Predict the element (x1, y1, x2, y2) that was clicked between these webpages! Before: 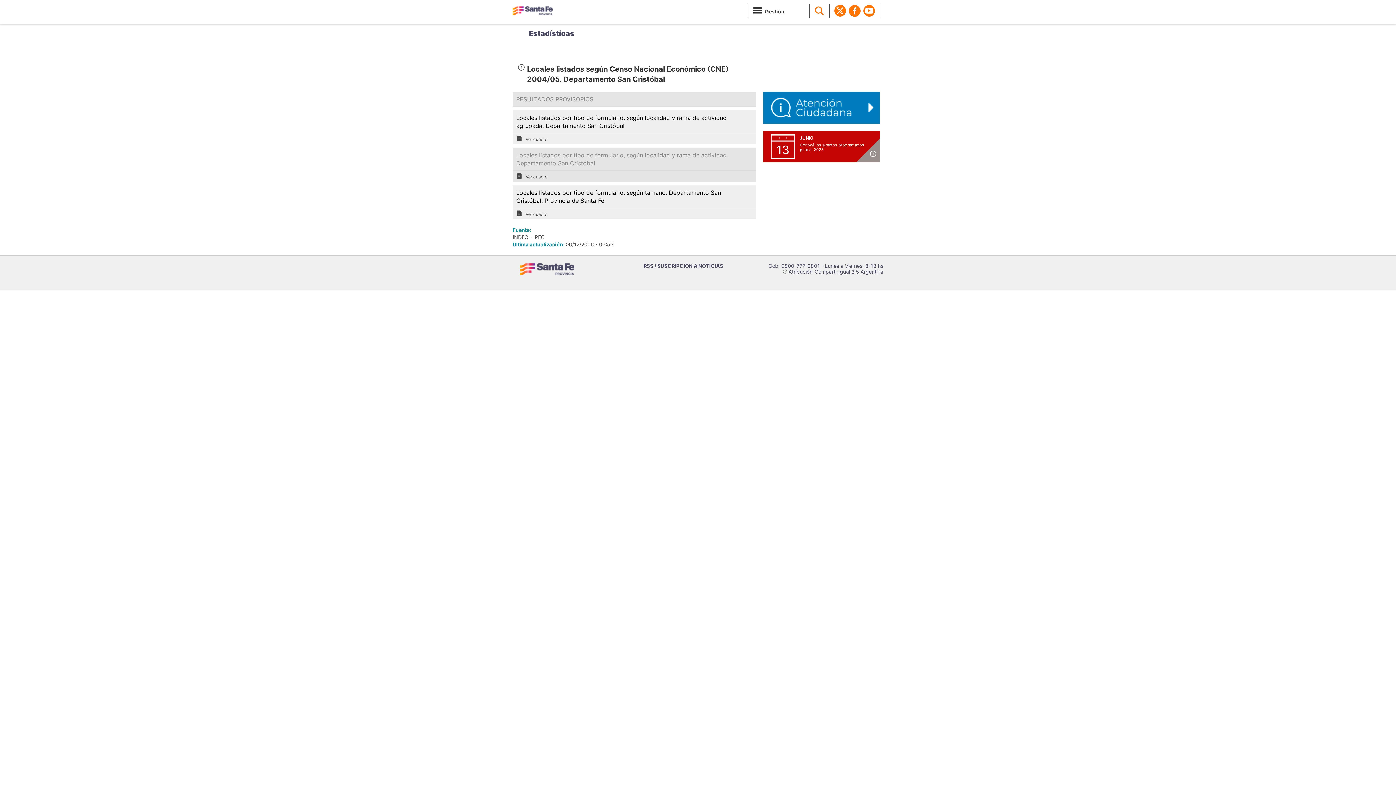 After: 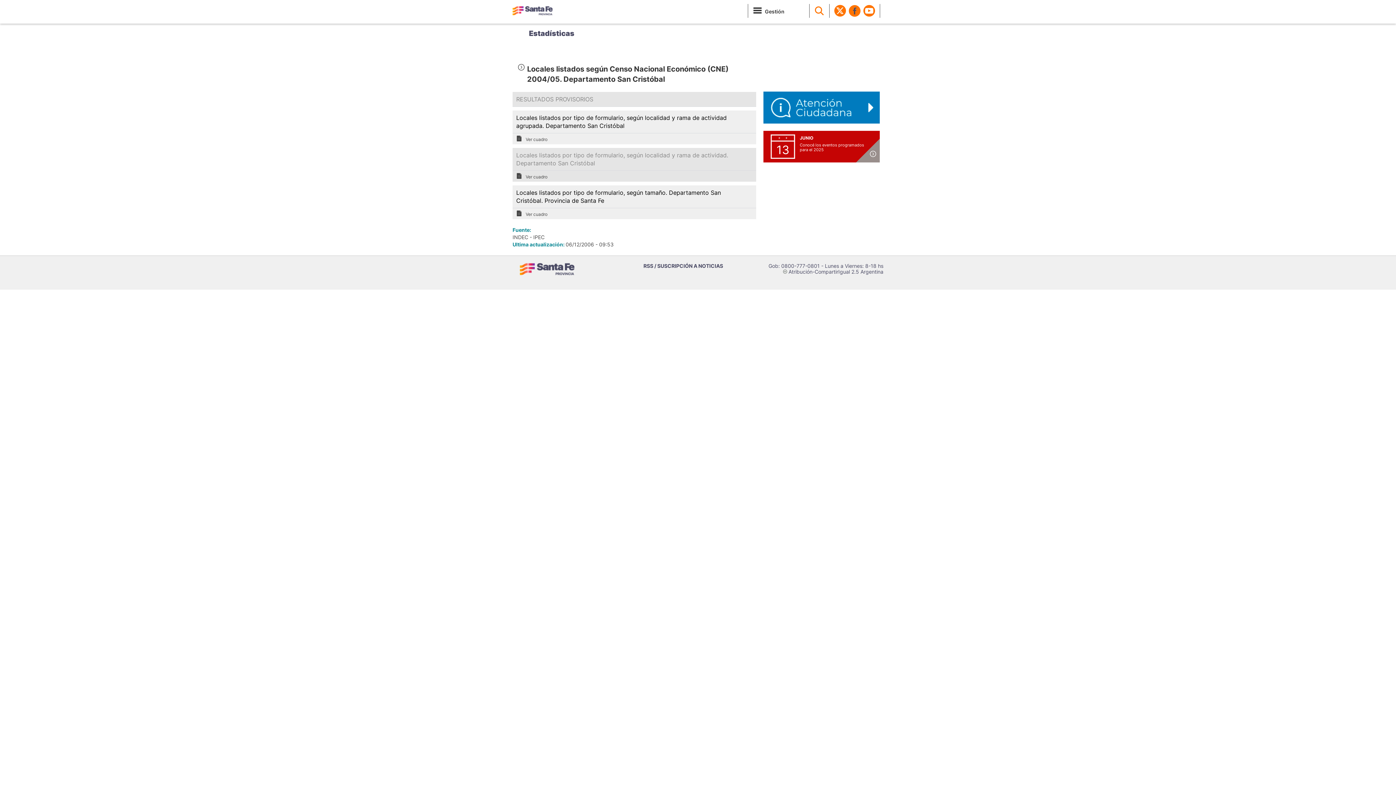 Action: bbox: (849, 5, 860, 27)